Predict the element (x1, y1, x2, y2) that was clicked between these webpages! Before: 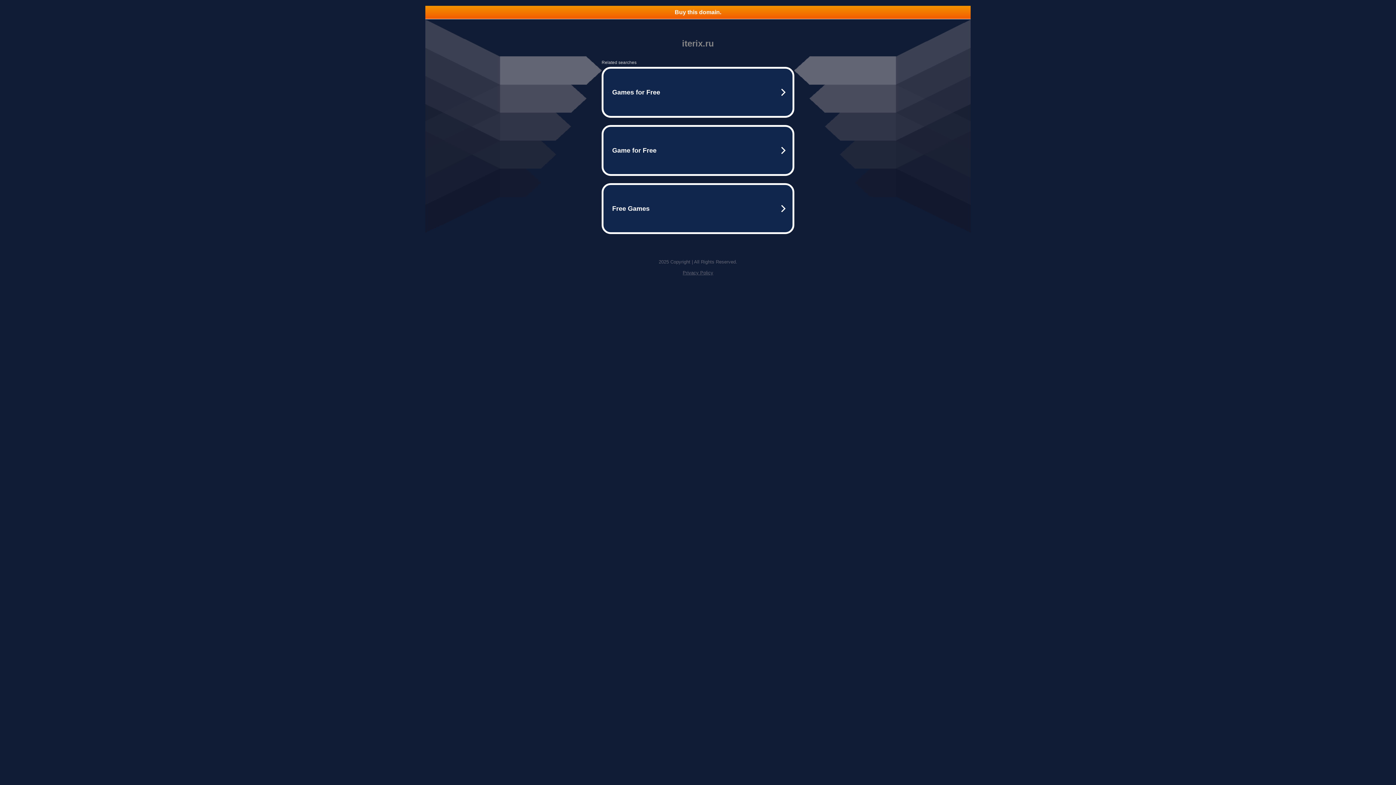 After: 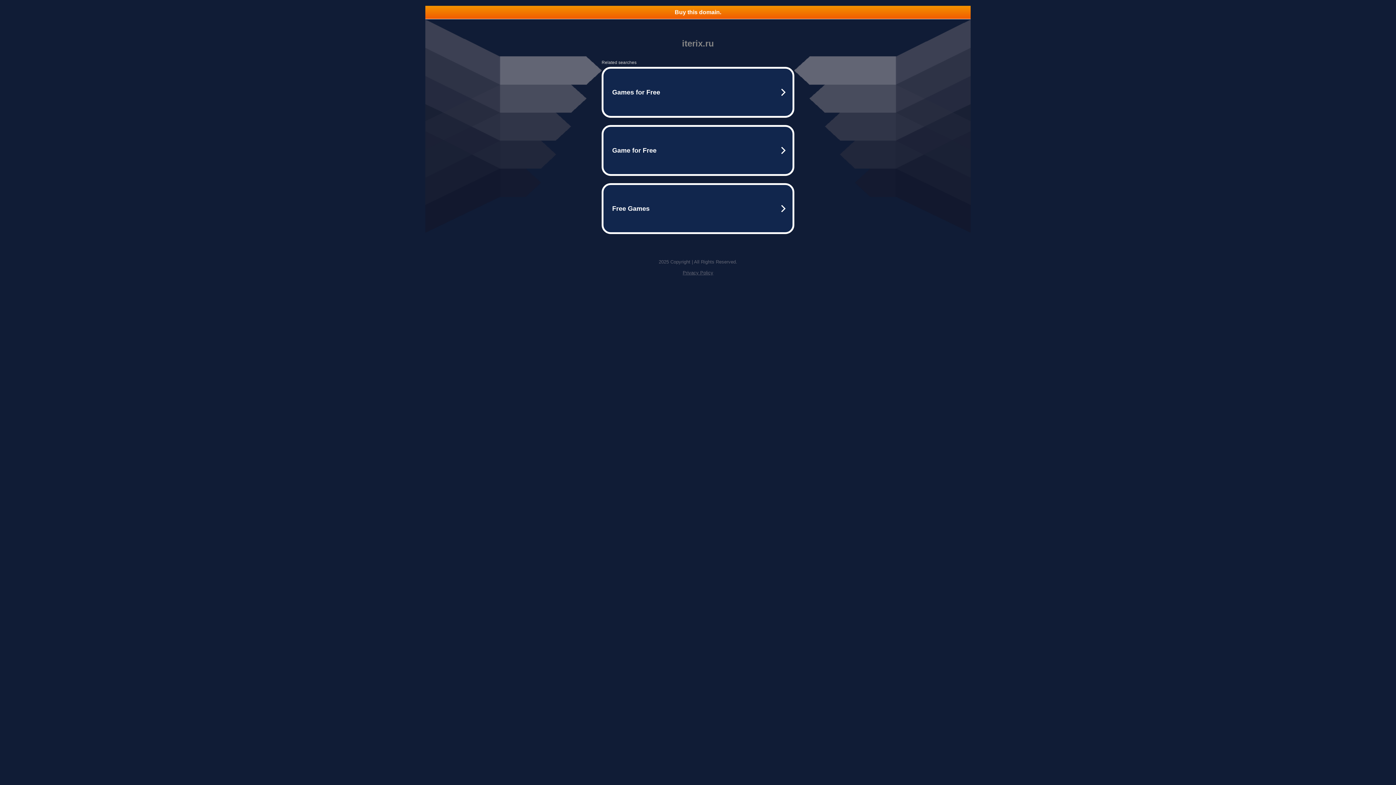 Action: bbox: (425, 5, 970, 18) label: Buy this domain.